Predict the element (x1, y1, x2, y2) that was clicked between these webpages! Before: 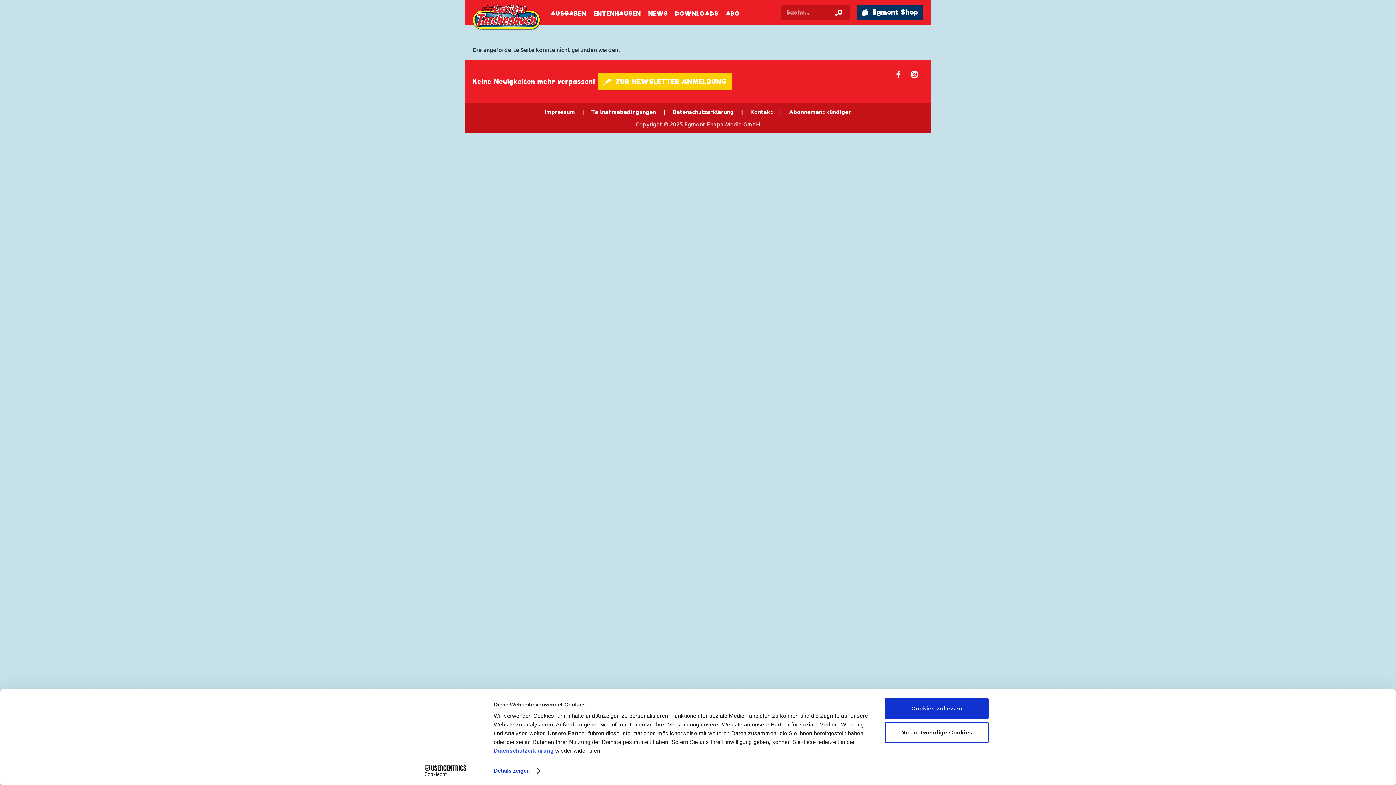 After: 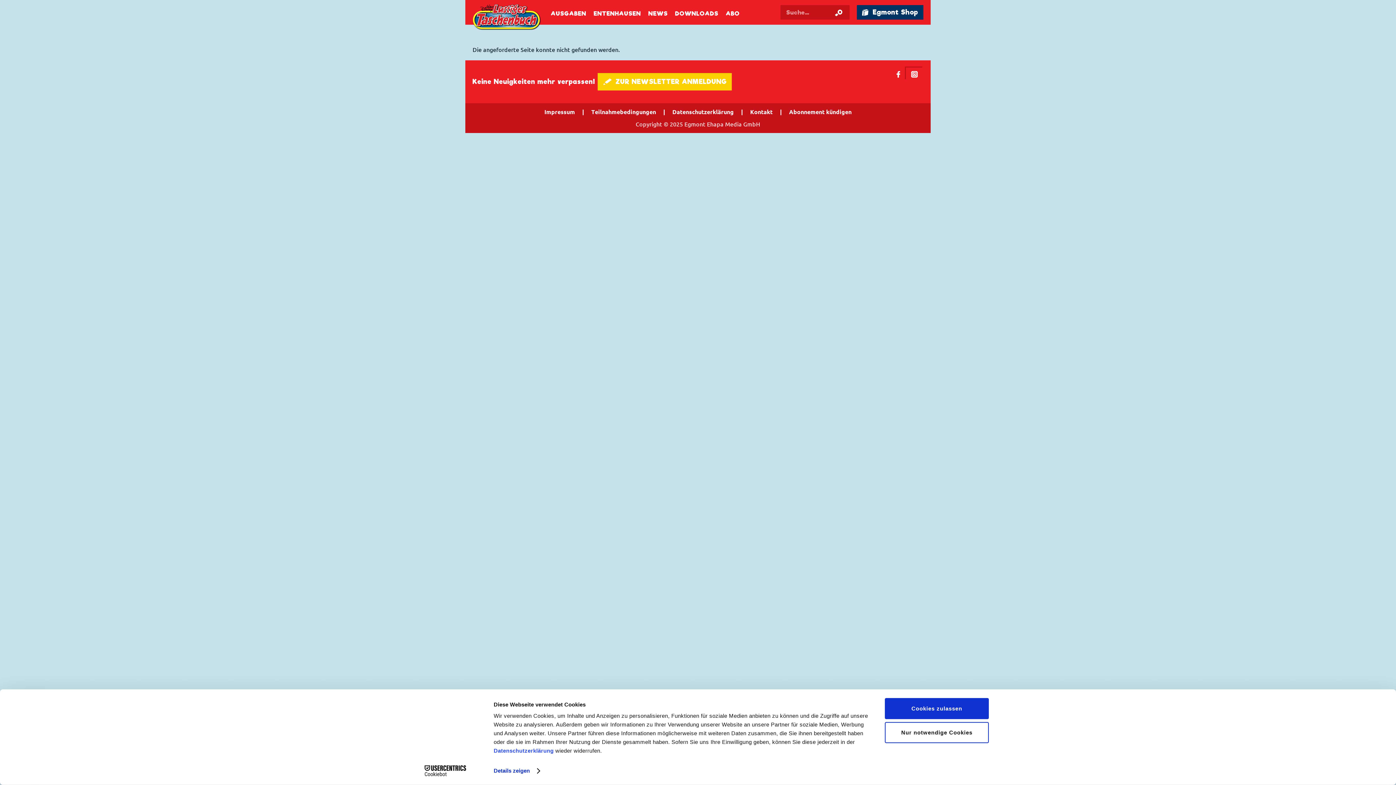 Action: label: Folgen Sie uns auf Instagram bbox: (906, 67, 923, 80)